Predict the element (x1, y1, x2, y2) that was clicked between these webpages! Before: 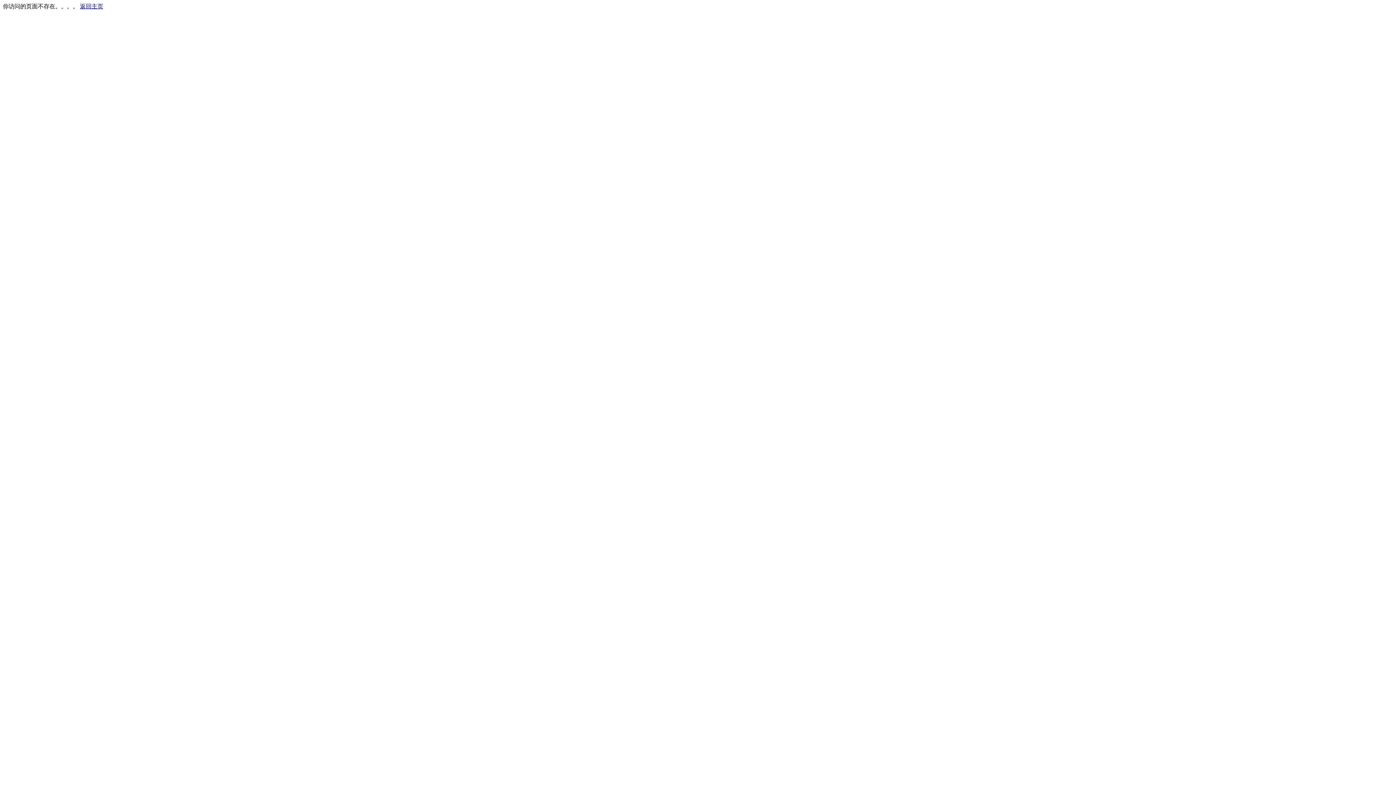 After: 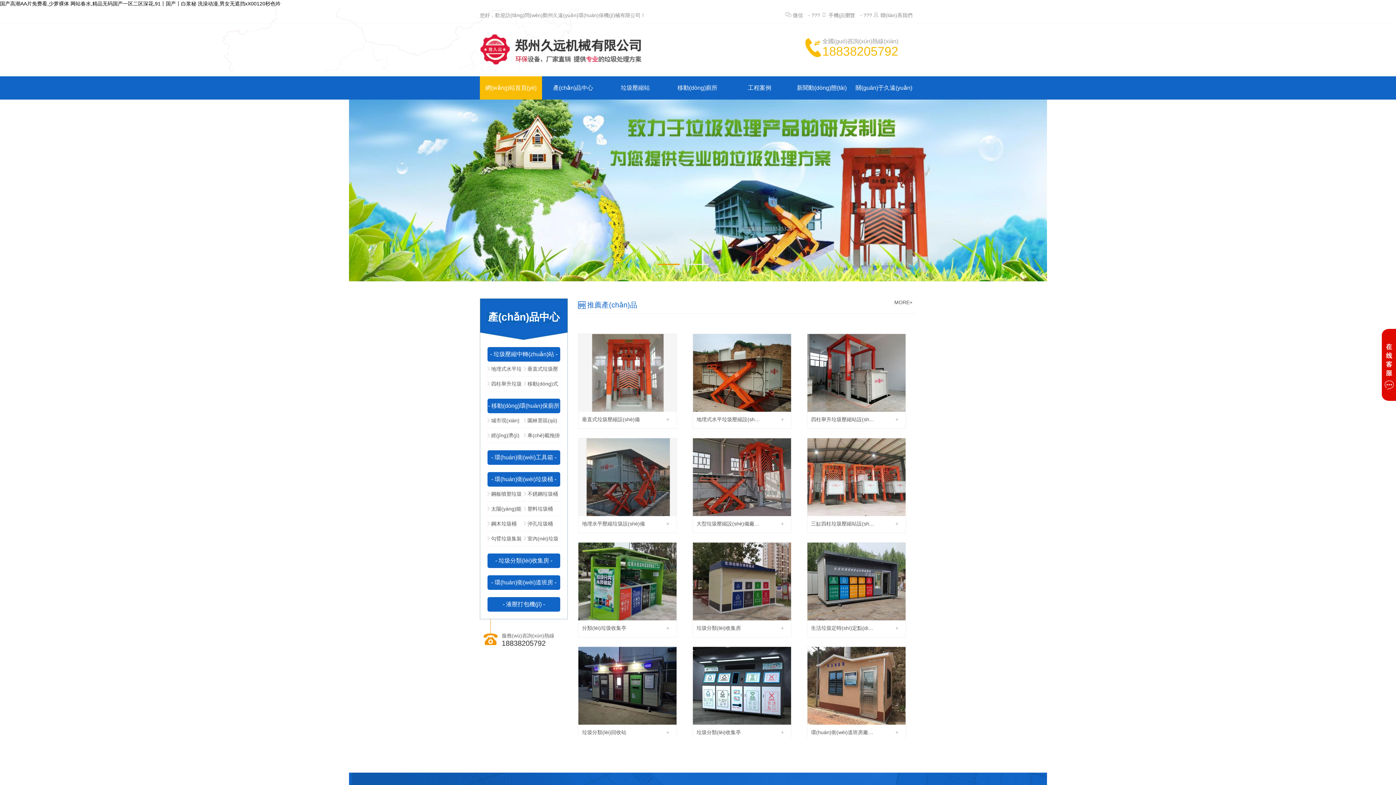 Action: bbox: (80, 3, 103, 9) label: 返回主页